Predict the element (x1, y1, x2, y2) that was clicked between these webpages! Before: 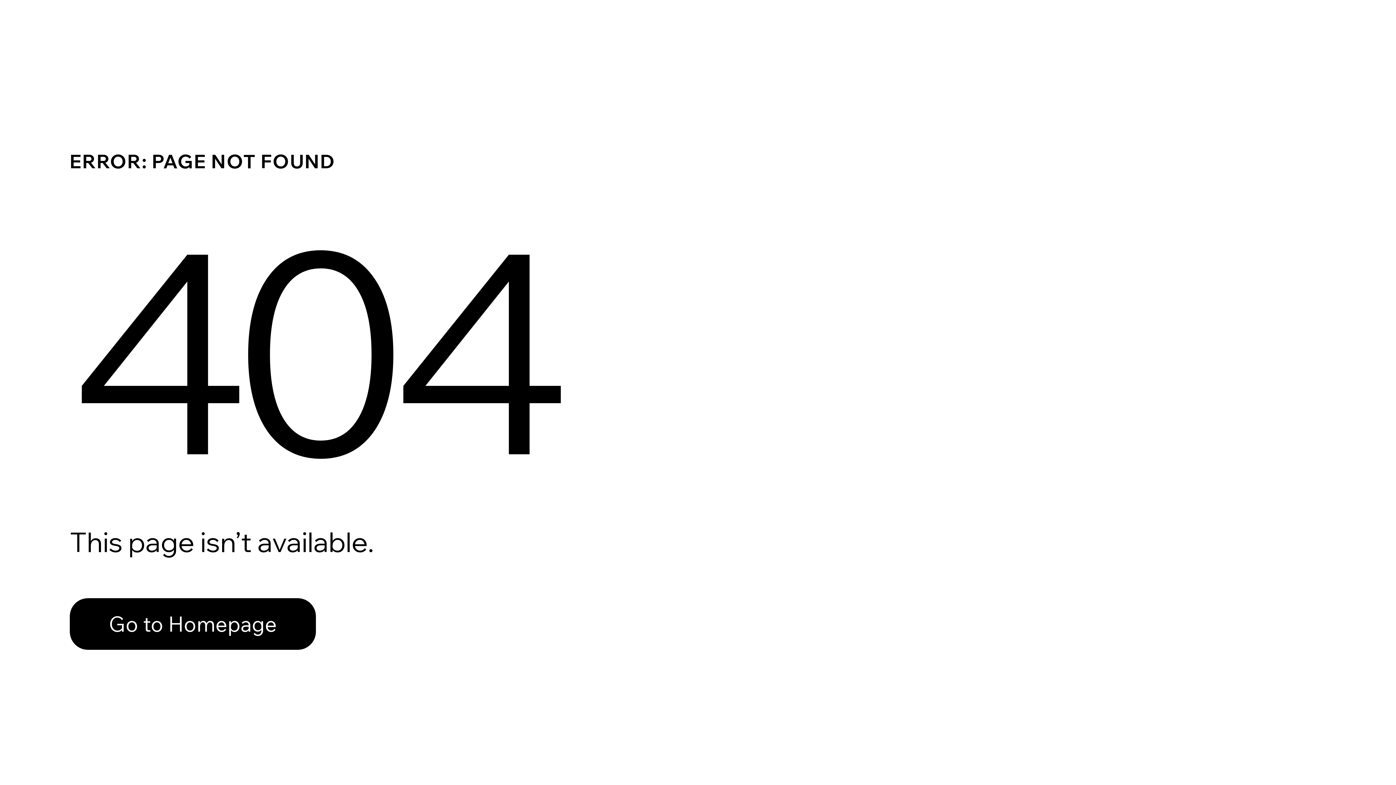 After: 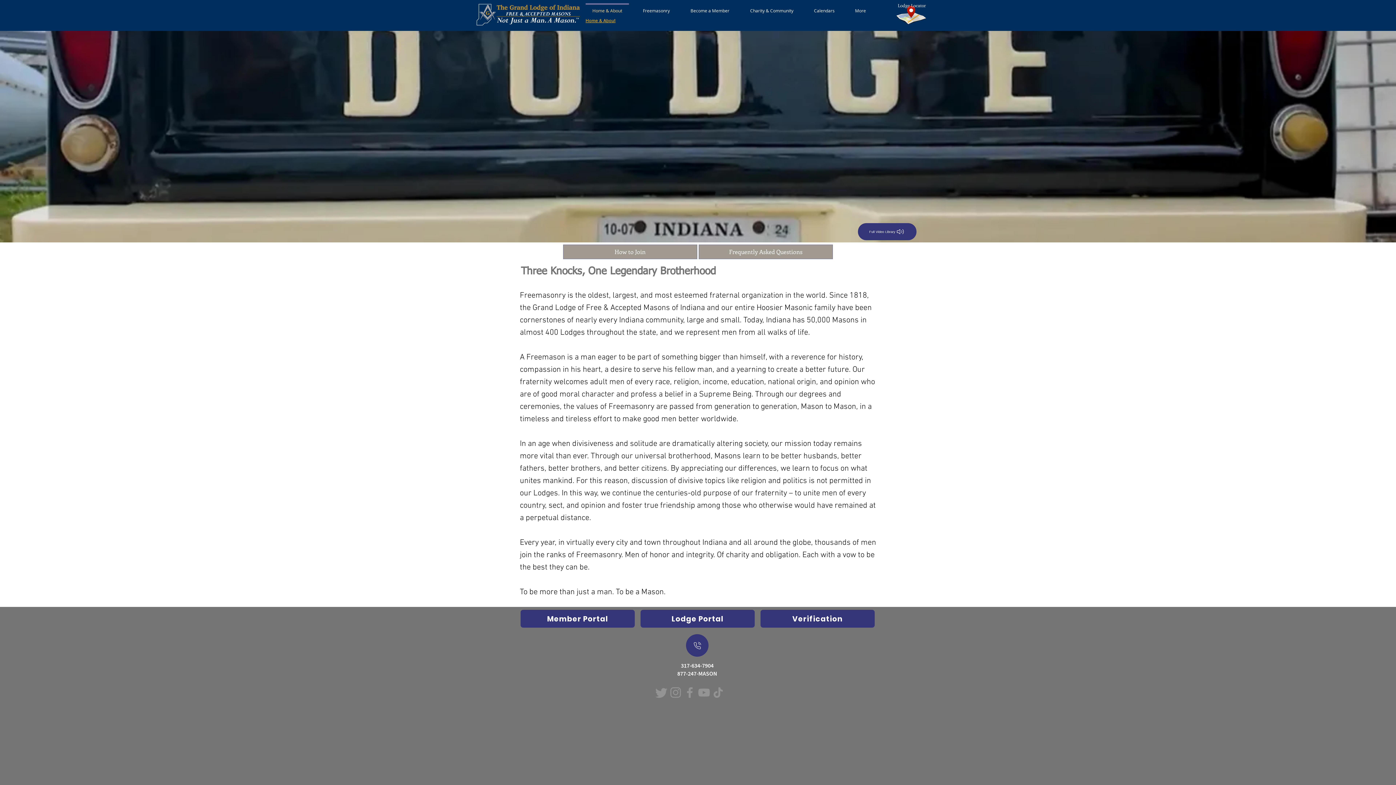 Action: bbox: (69, 582, 768, 659) label: Go to Homepage